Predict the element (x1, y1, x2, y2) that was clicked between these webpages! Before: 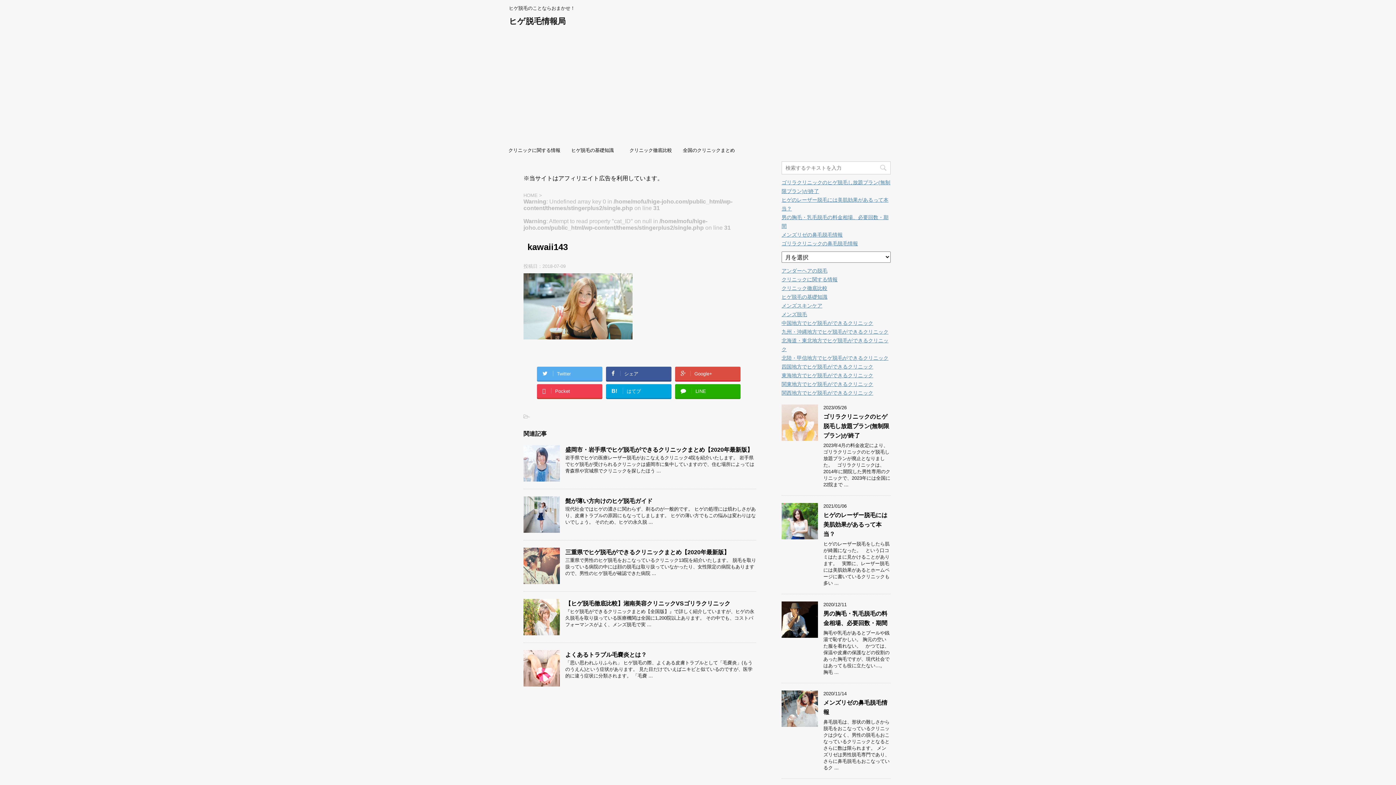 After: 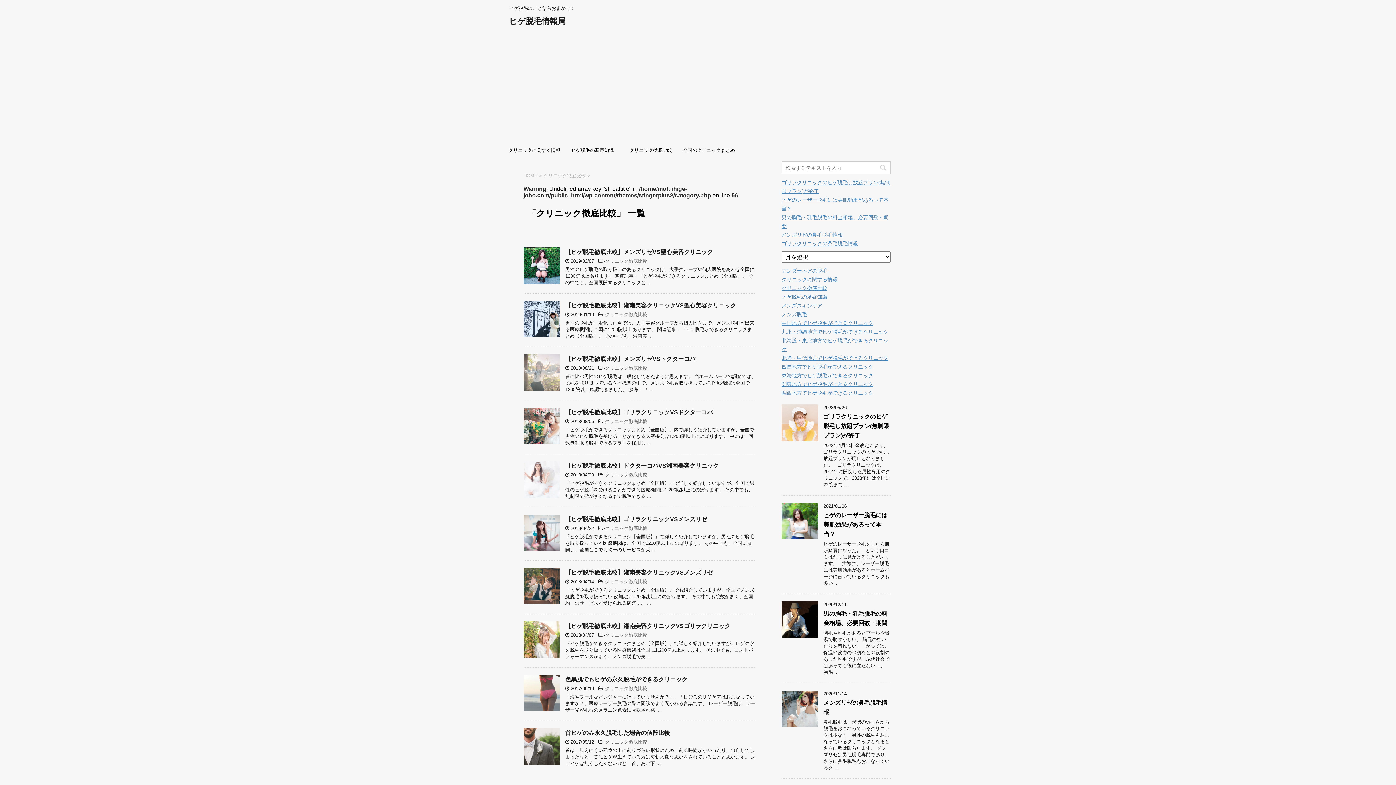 Action: bbox: (621, 143, 680, 157) label: クリニック徹底比較